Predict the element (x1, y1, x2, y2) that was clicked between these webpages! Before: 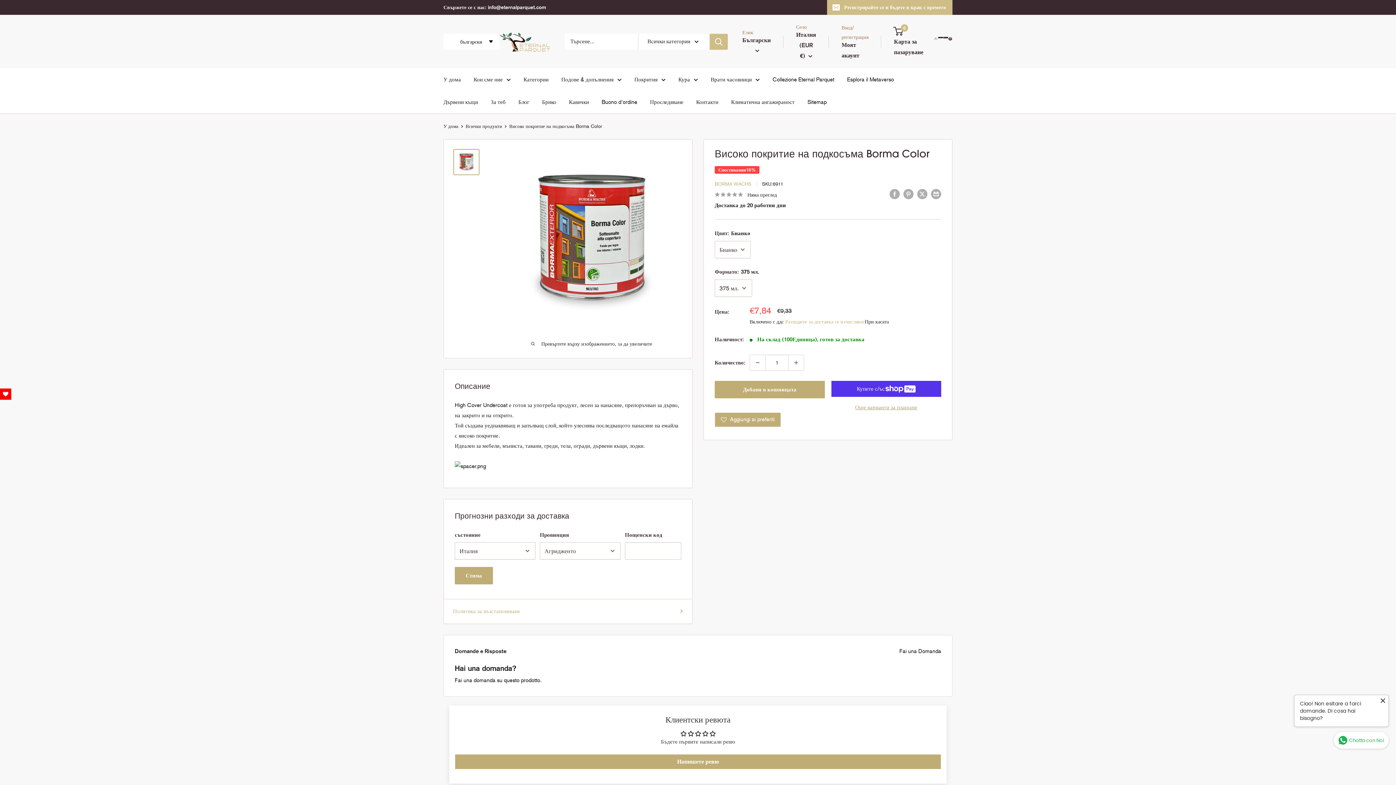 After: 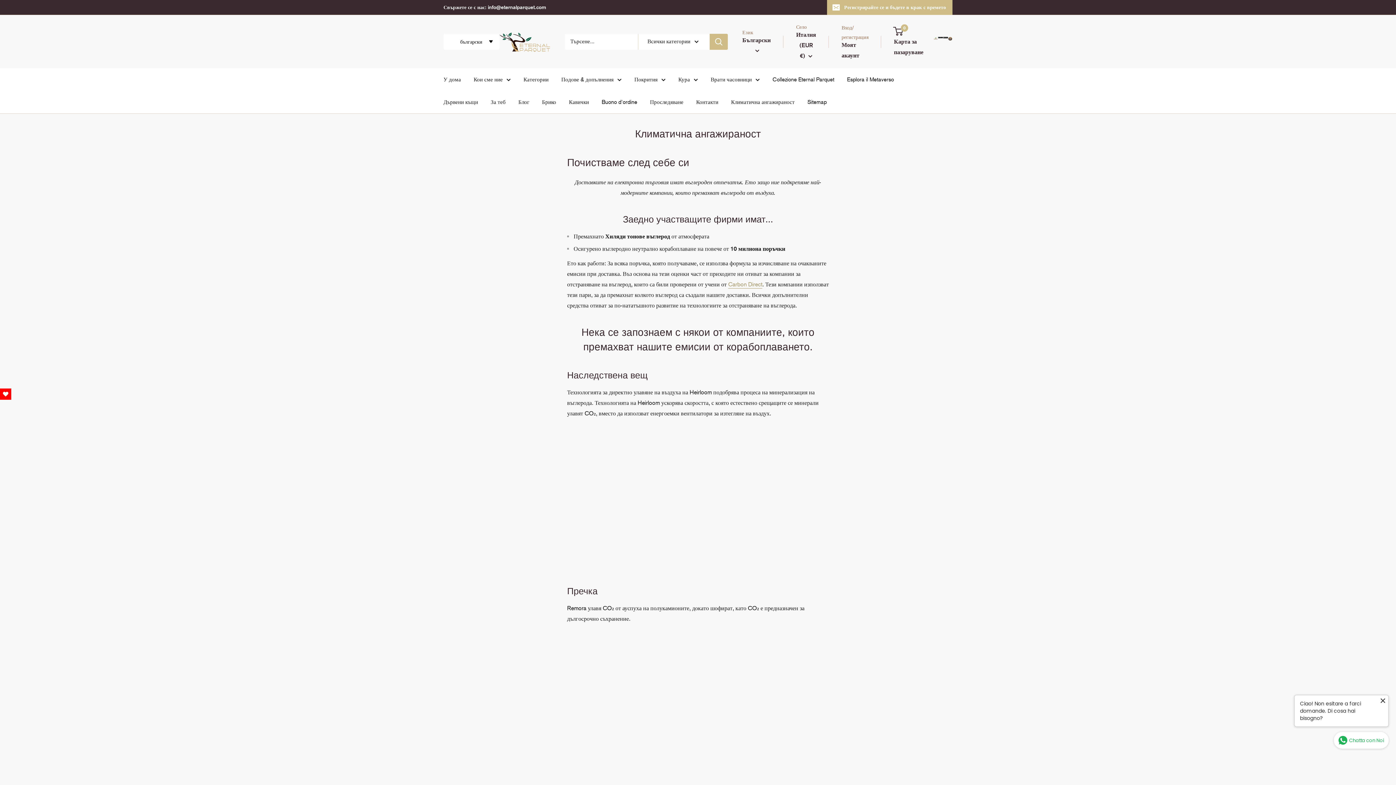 Action: label: Климатична ангажираност bbox: (739, 97, 805, 107)